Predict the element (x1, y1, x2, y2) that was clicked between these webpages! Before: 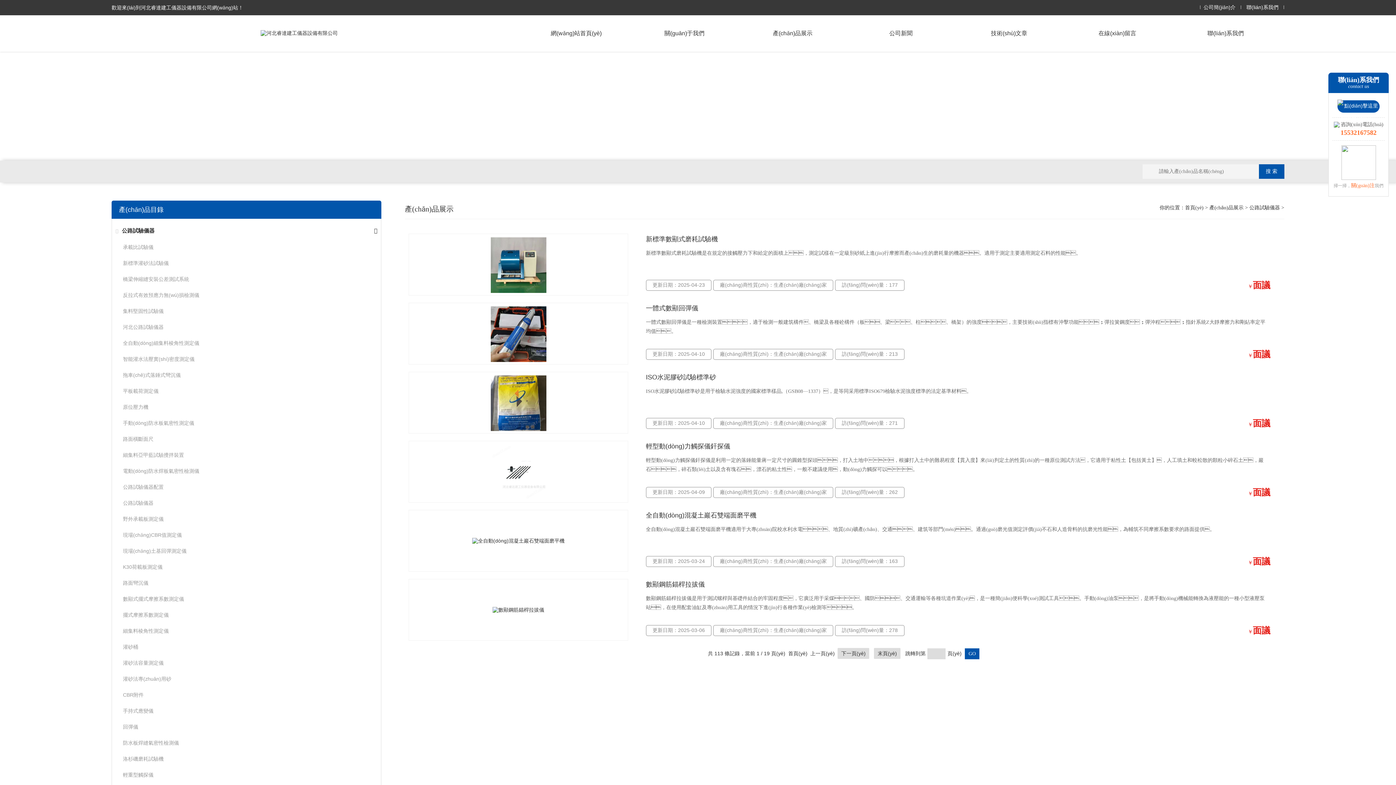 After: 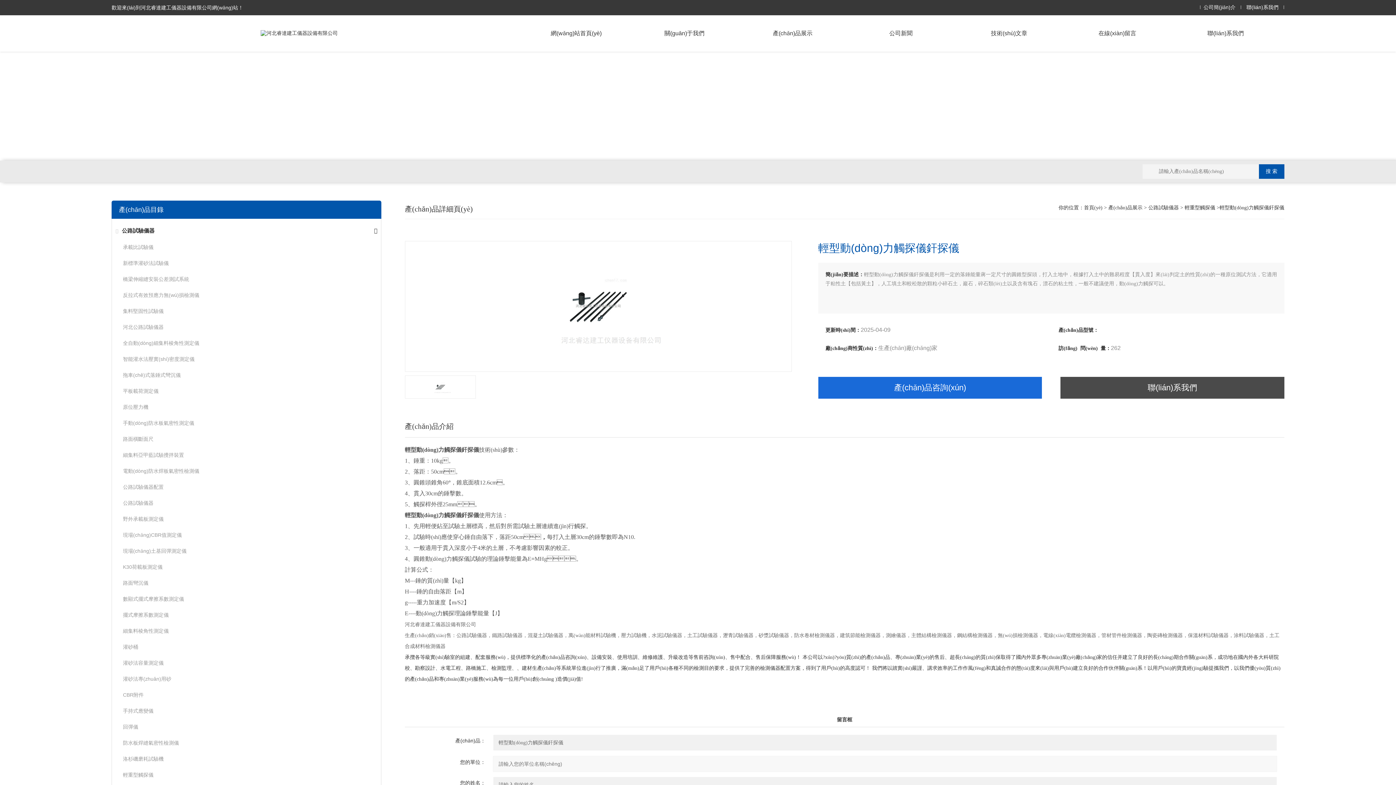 Action: label: 輕型動(dòng)力觸探儀釬探儀 bbox: (646, 441, 1270, 452)